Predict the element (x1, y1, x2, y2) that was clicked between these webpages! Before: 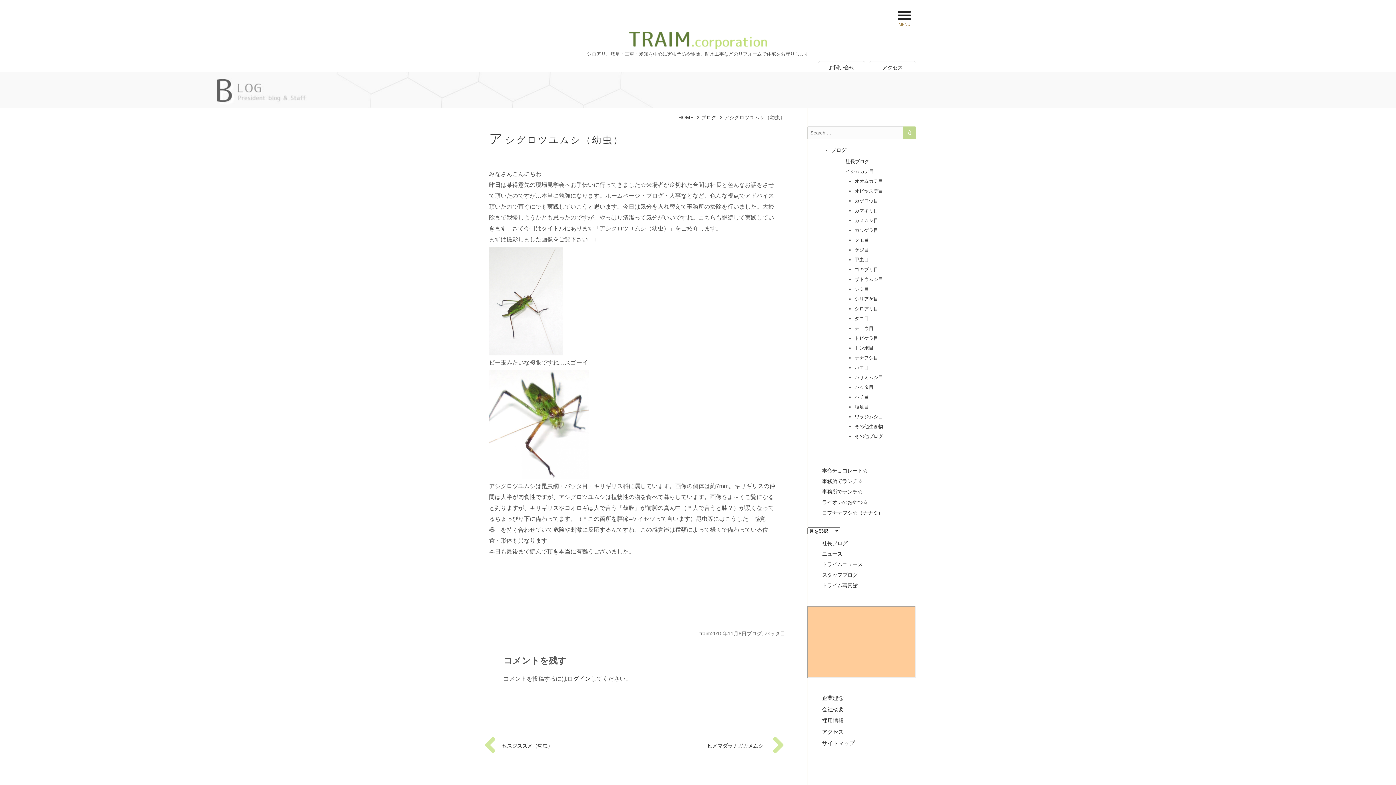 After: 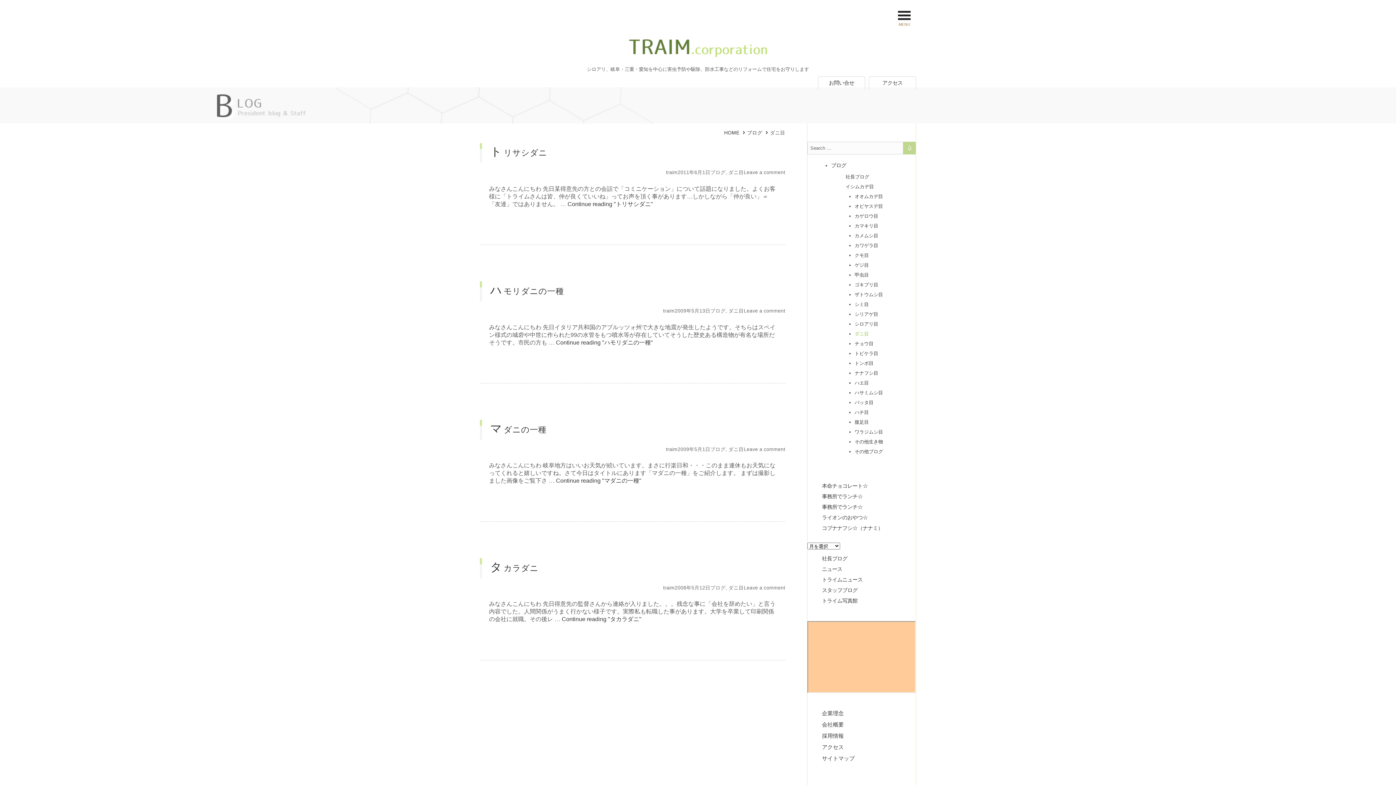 Action: bbox: (854, 316, 869, 321) label: ダニ目